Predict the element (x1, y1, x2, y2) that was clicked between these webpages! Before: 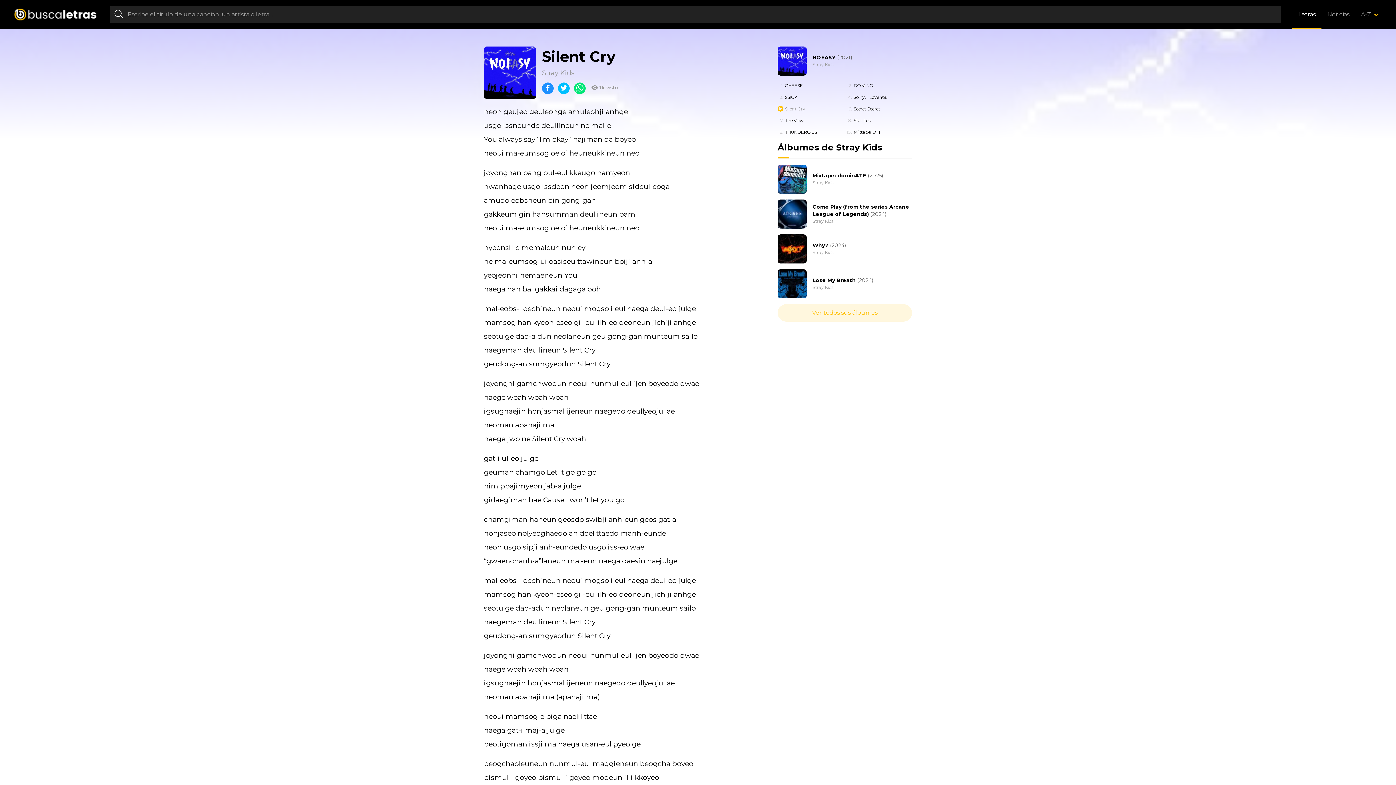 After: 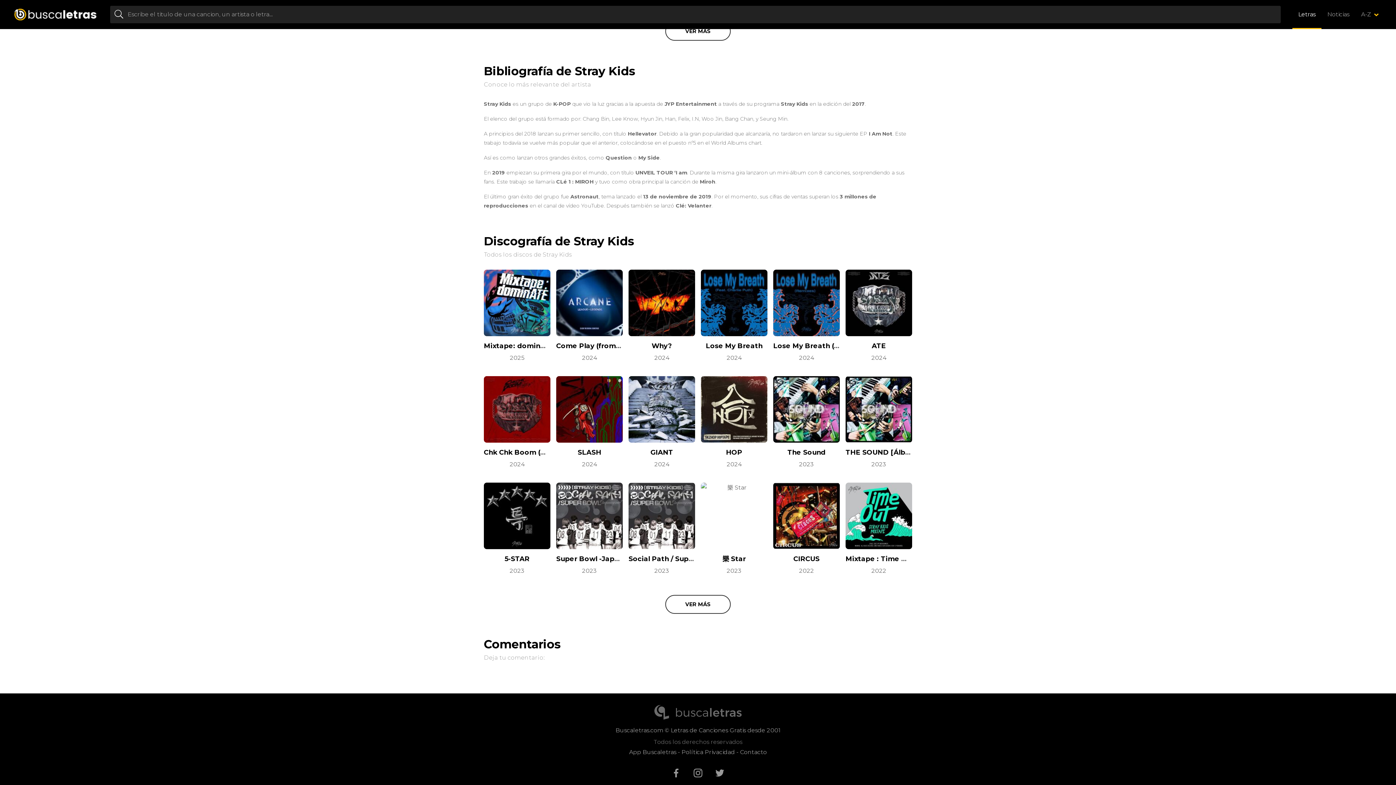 Action: label: Ver todos sus álbumes bbox: (777, 304, 912, 321)